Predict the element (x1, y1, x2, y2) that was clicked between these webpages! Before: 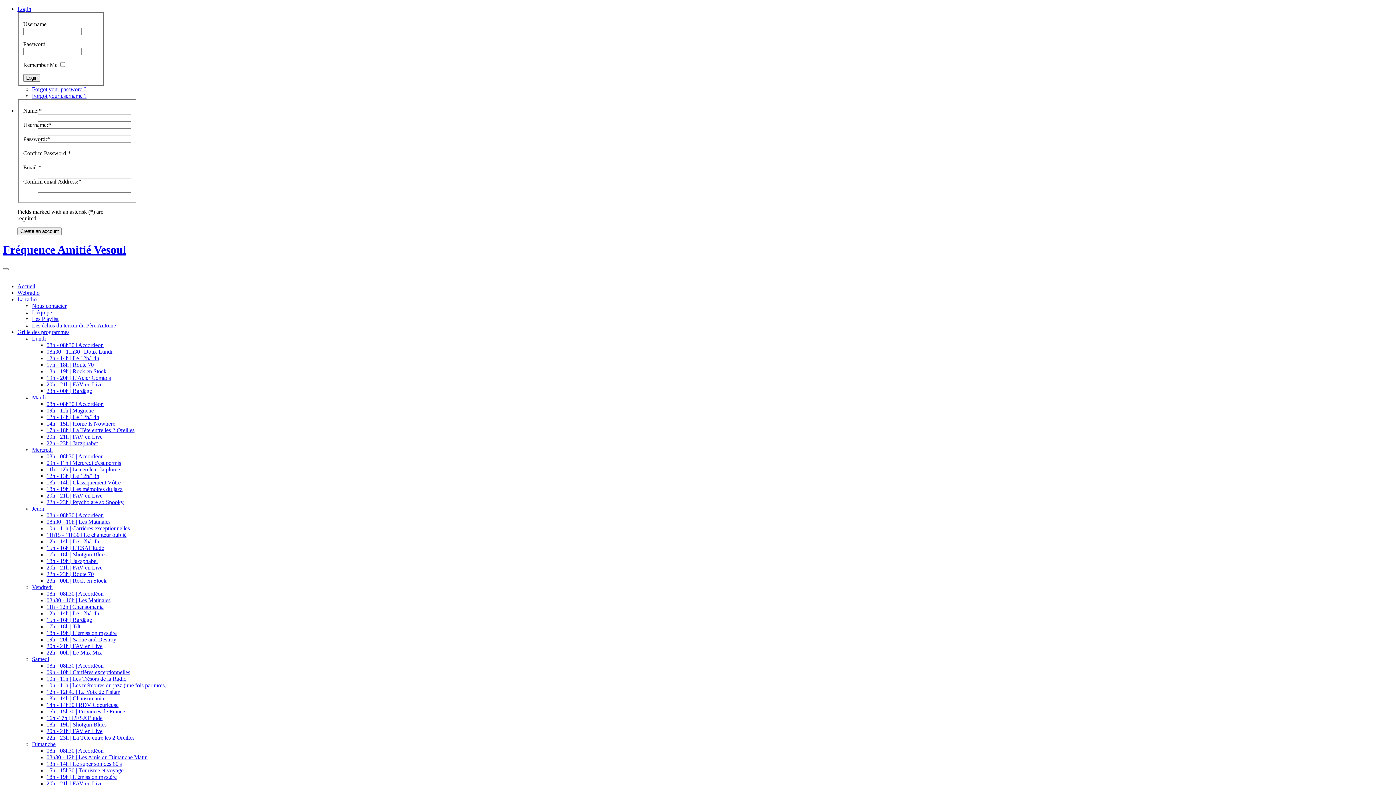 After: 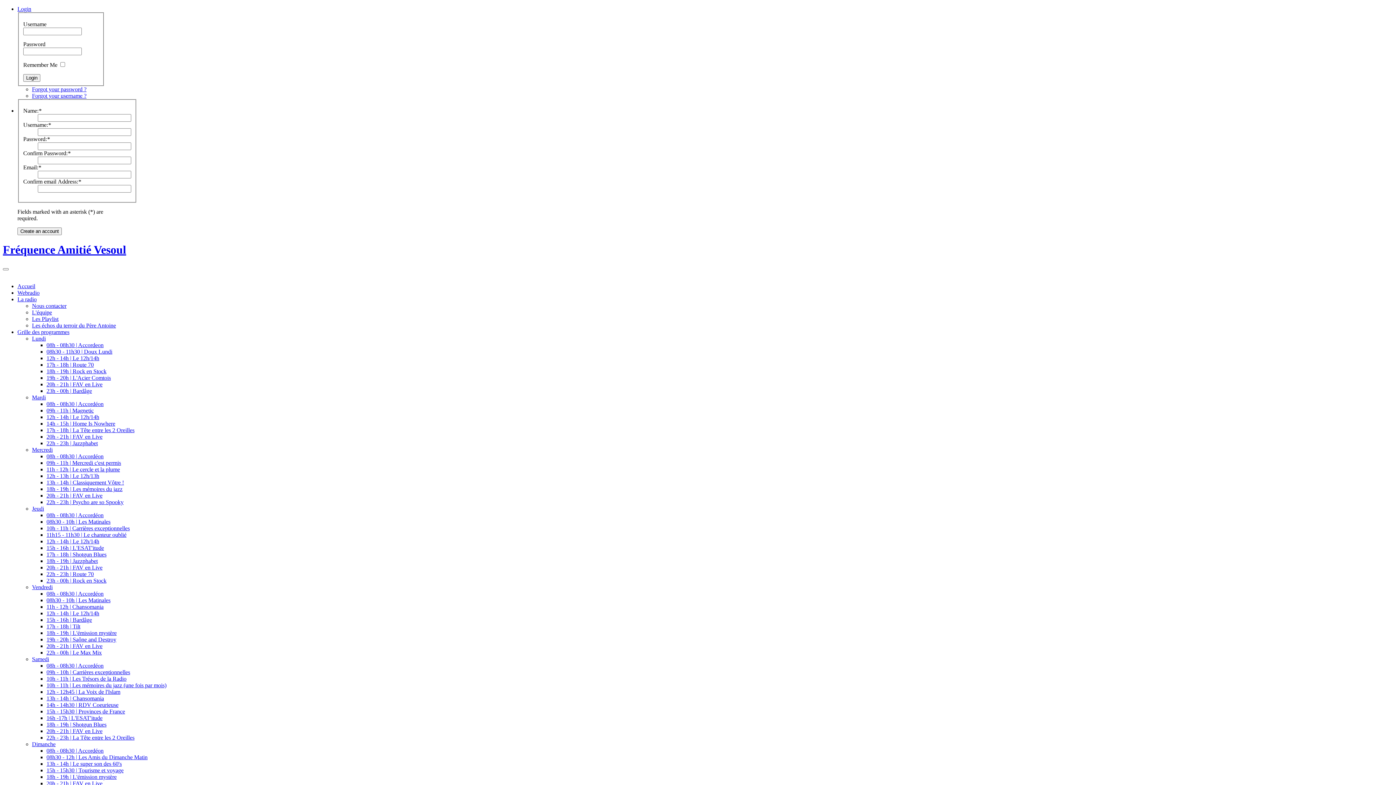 Action: bbox: (46, 518, 110, 525) label: 08h30 - 10h | Les Matinales